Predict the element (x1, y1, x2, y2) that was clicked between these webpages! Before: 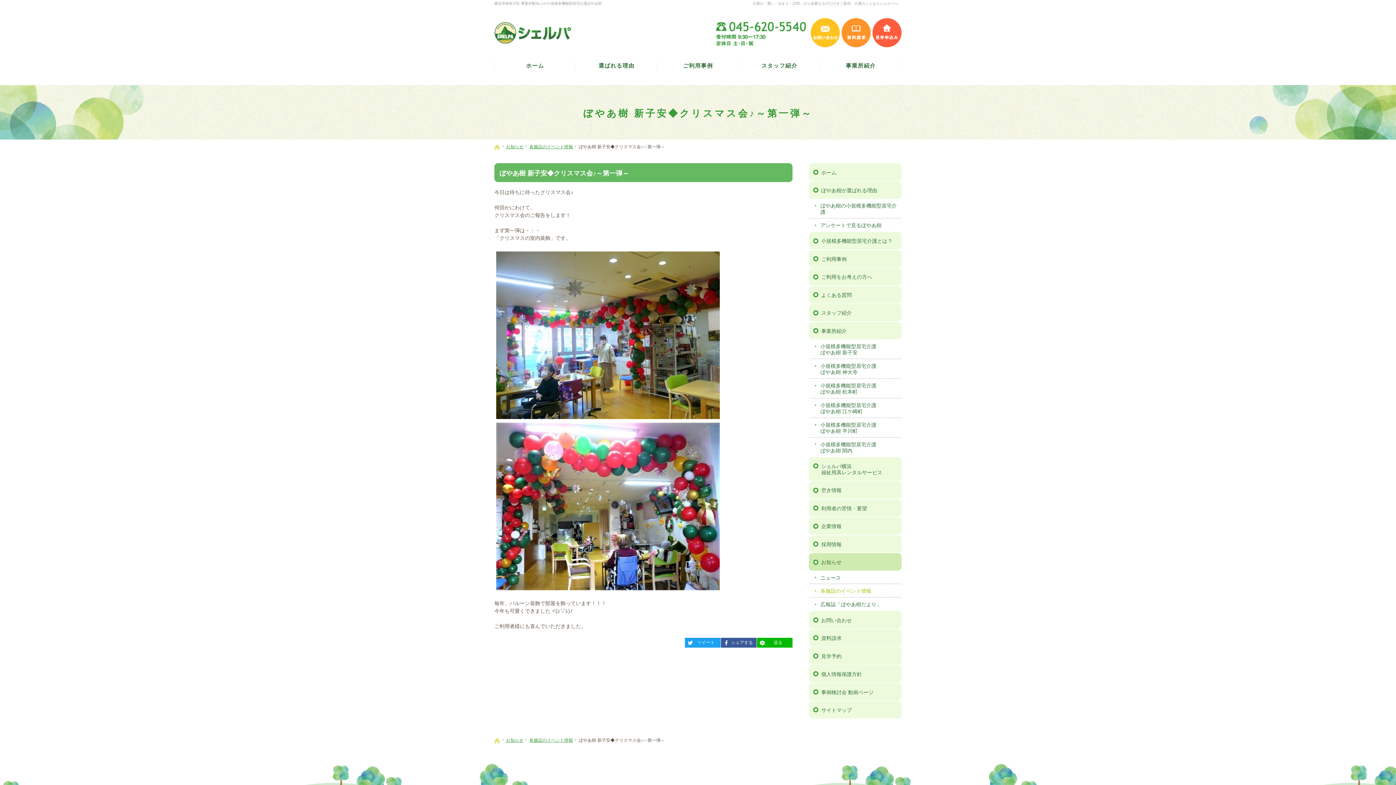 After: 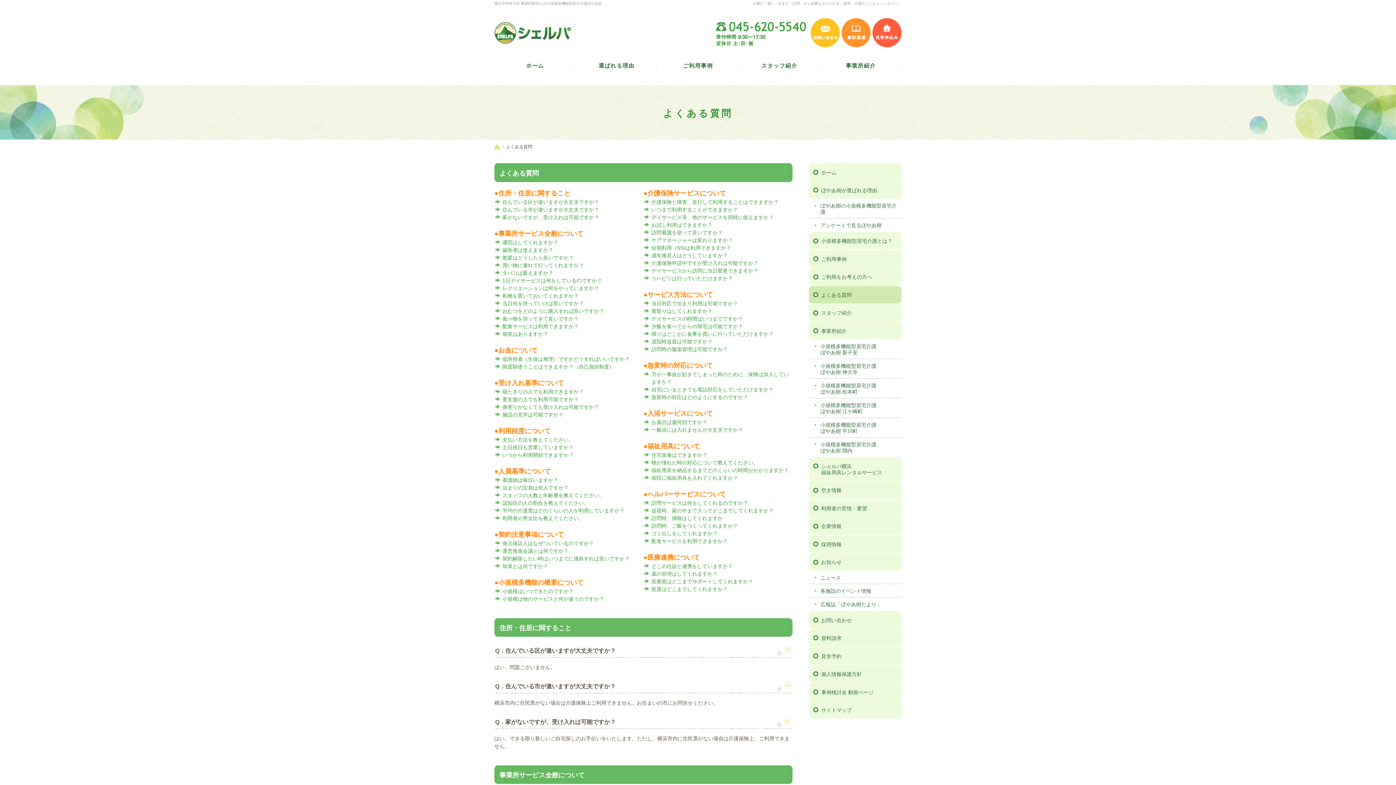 Action: label: よくある質問 bbox: (809, 286, 901, 303)